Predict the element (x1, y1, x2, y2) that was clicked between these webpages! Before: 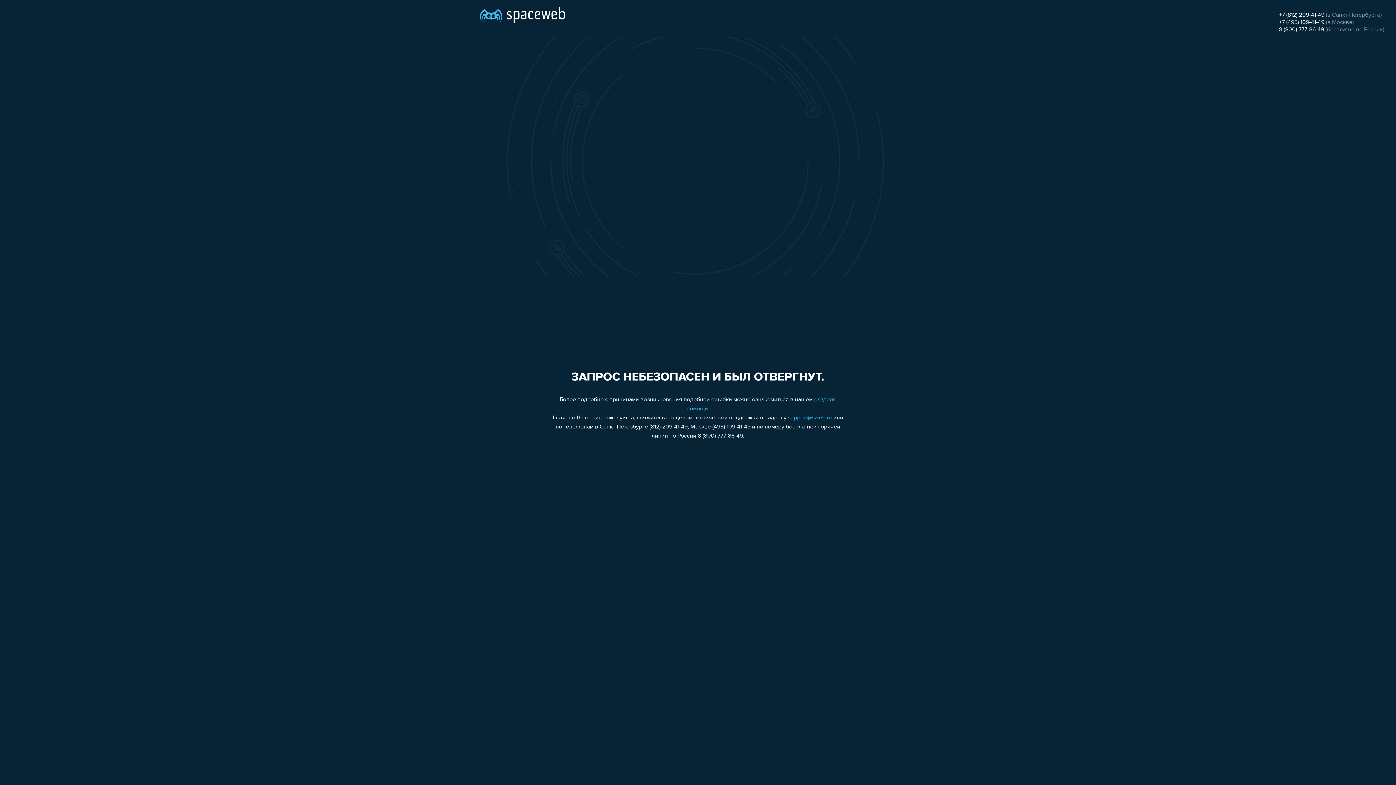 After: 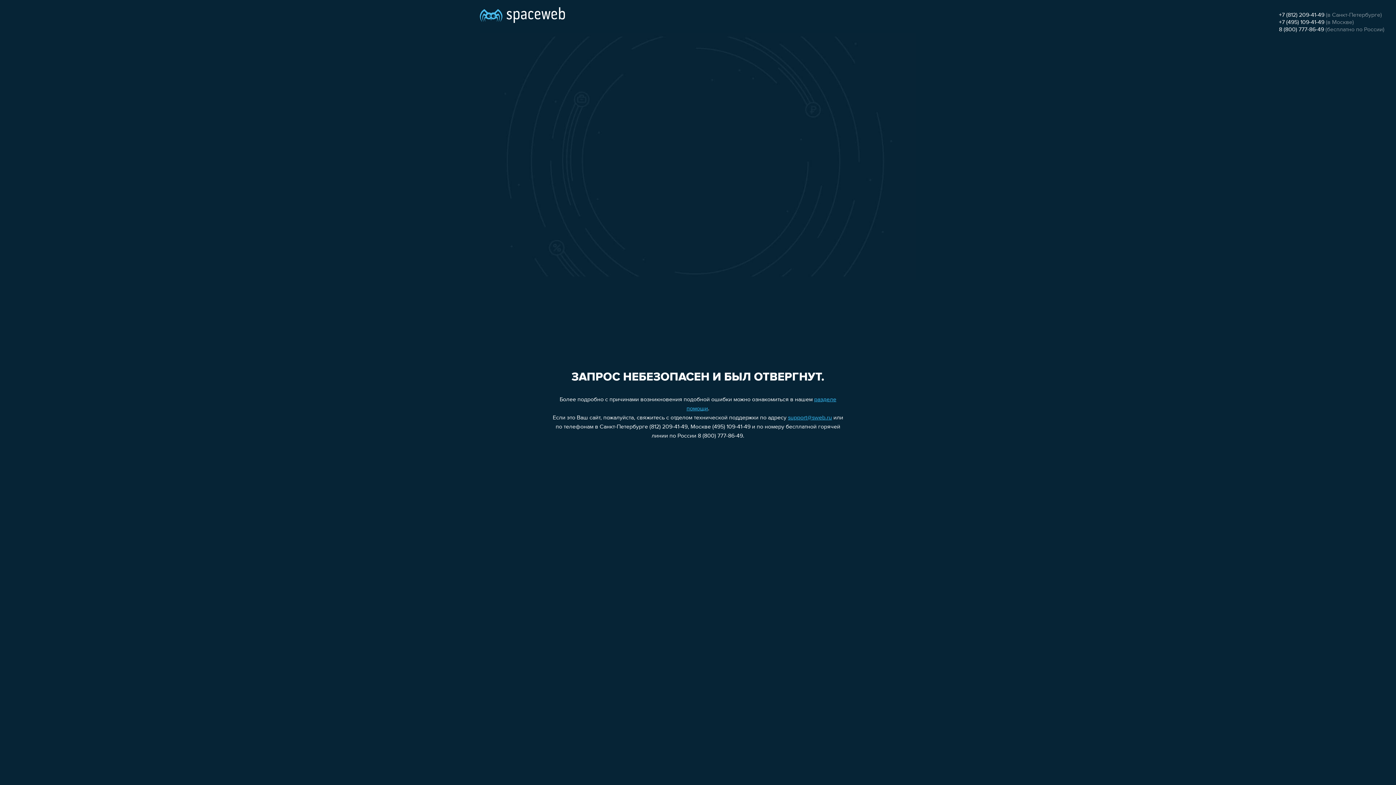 Action: label: +7 (812) 209-41-49 bbox: (1279, 12, 1324, 18)